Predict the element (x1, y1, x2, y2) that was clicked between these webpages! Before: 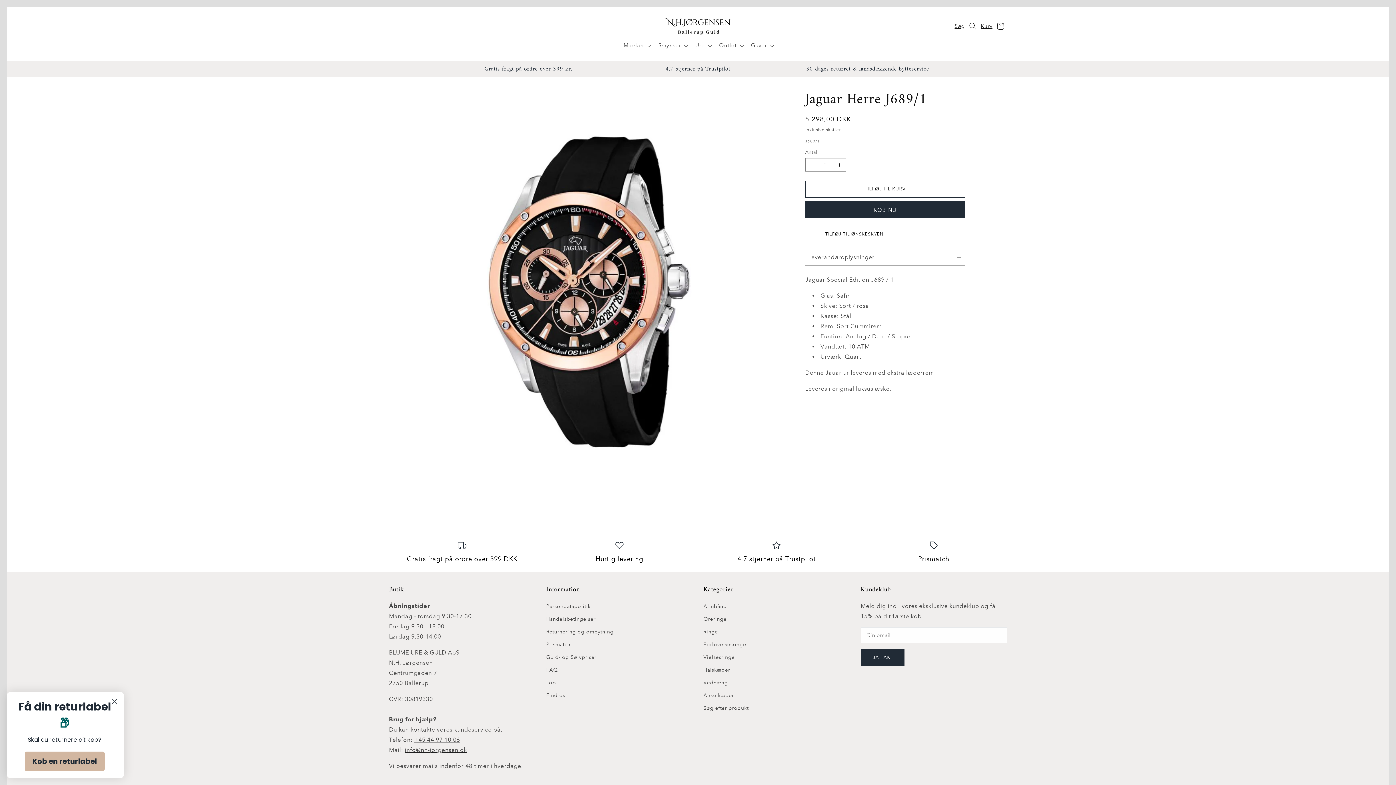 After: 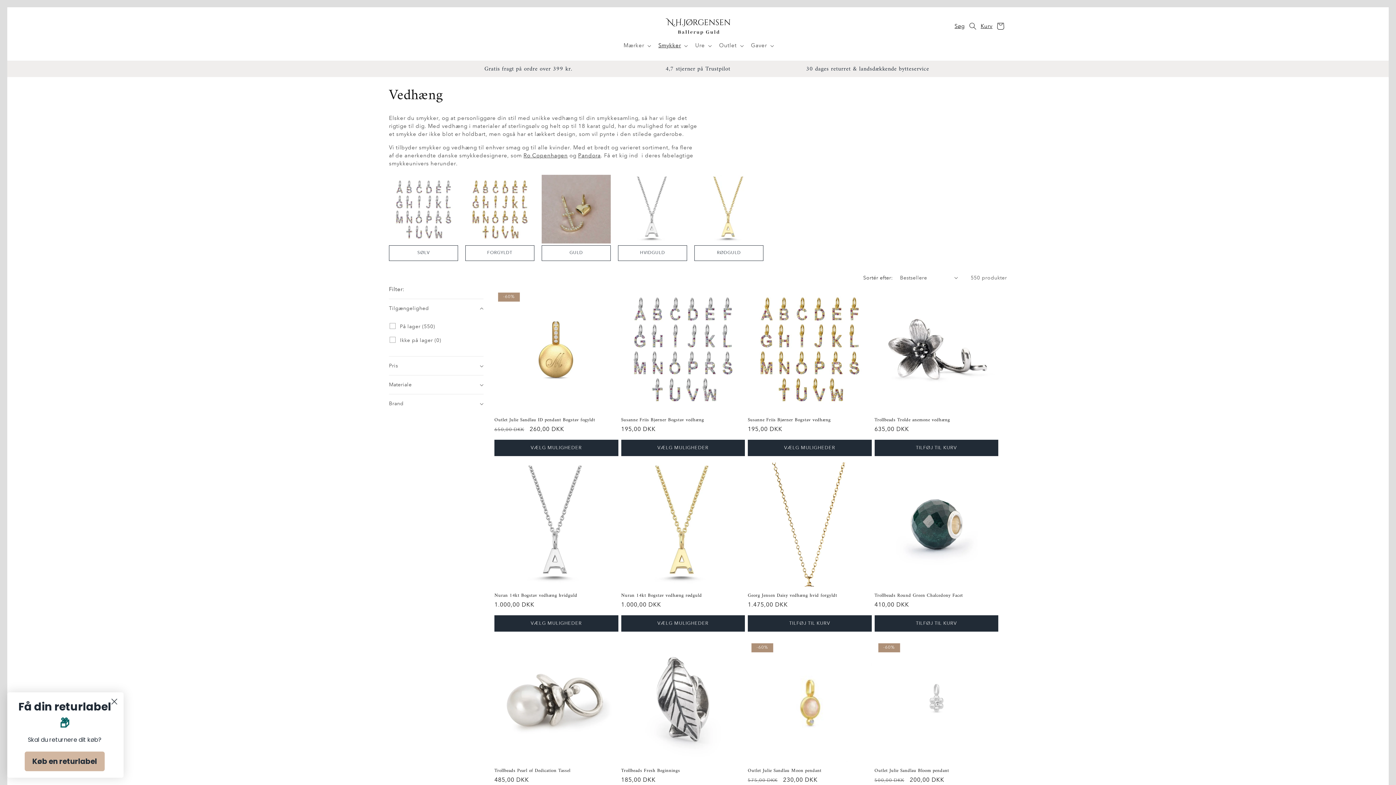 Action: label: Vedhæng bbox: (703, 676, 728, 689)